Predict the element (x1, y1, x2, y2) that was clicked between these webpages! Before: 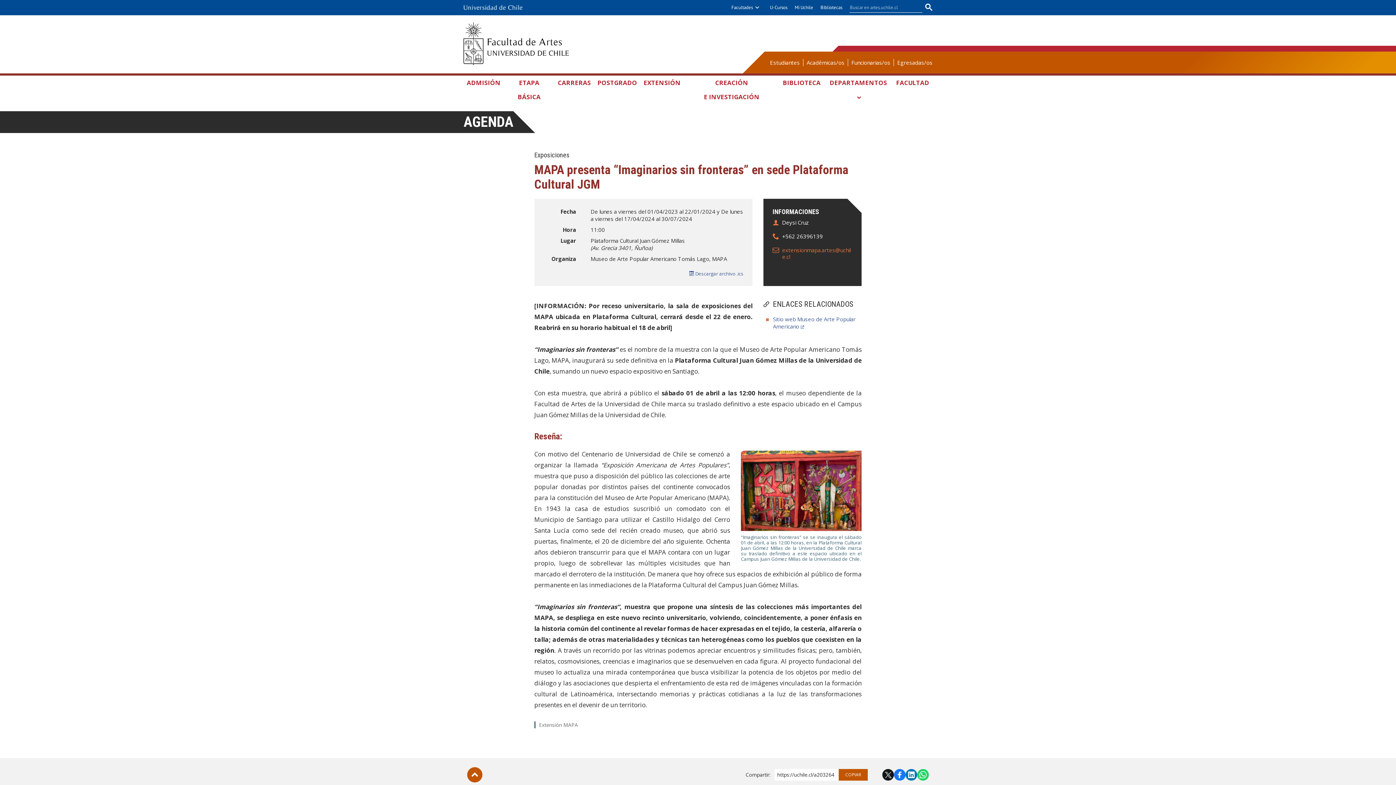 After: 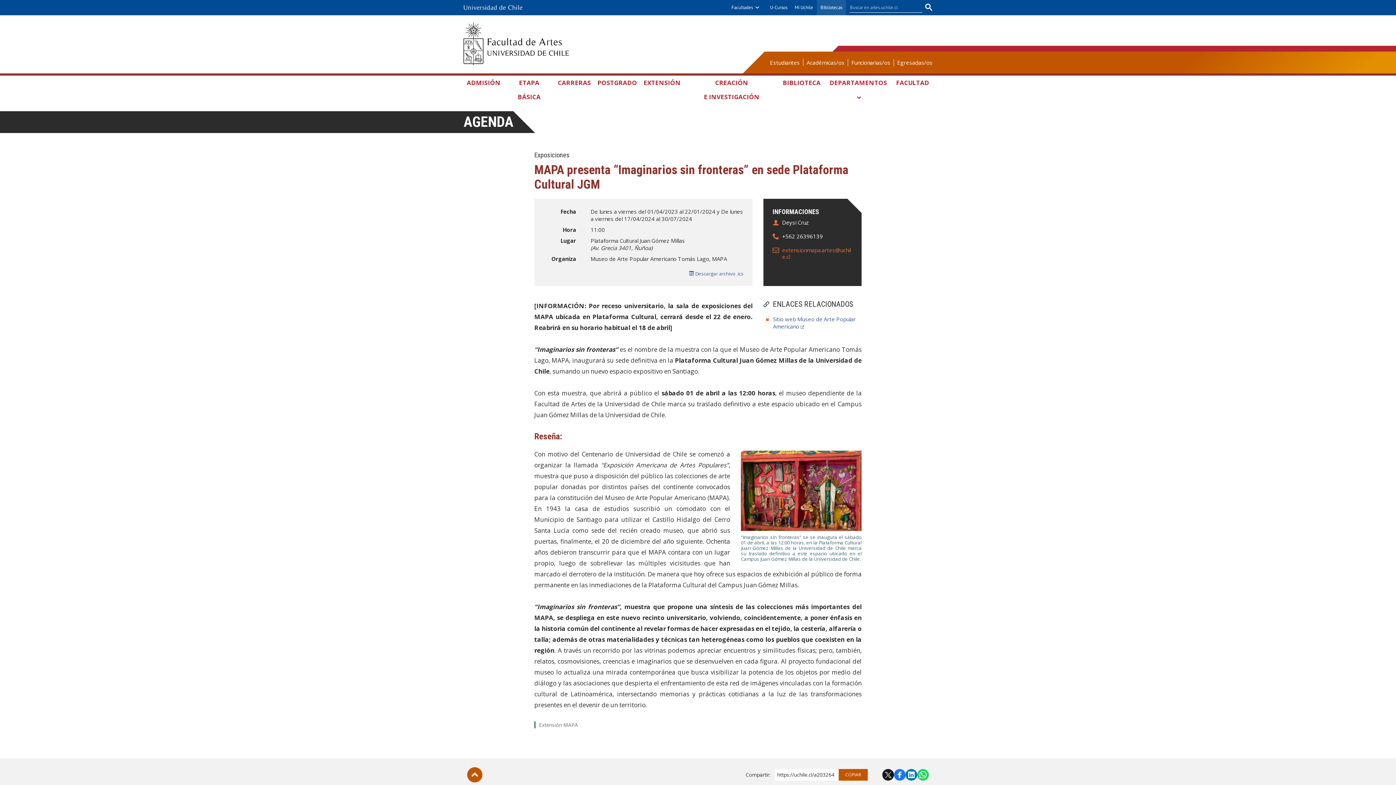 Action: bbox: (817, 0, 846, 15) label: Bibliotecas